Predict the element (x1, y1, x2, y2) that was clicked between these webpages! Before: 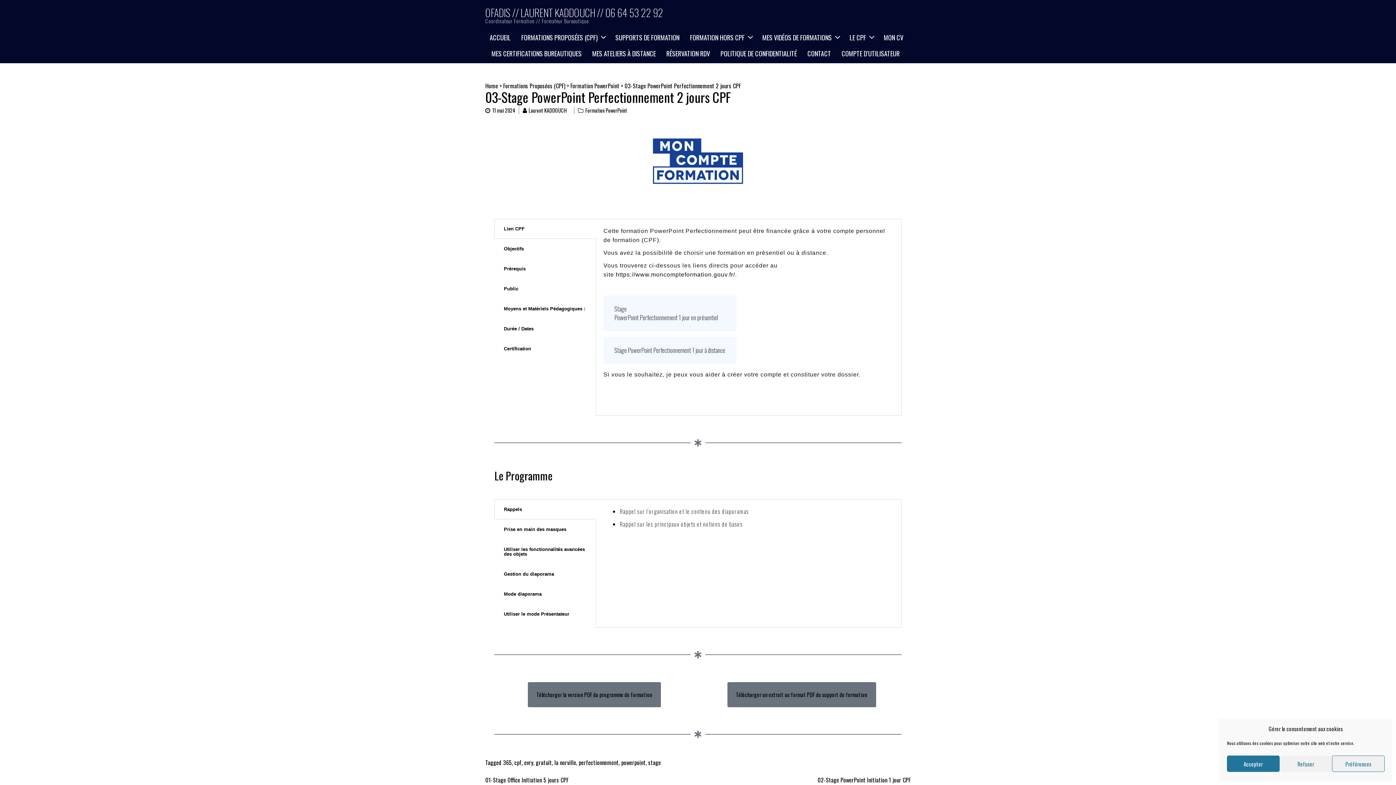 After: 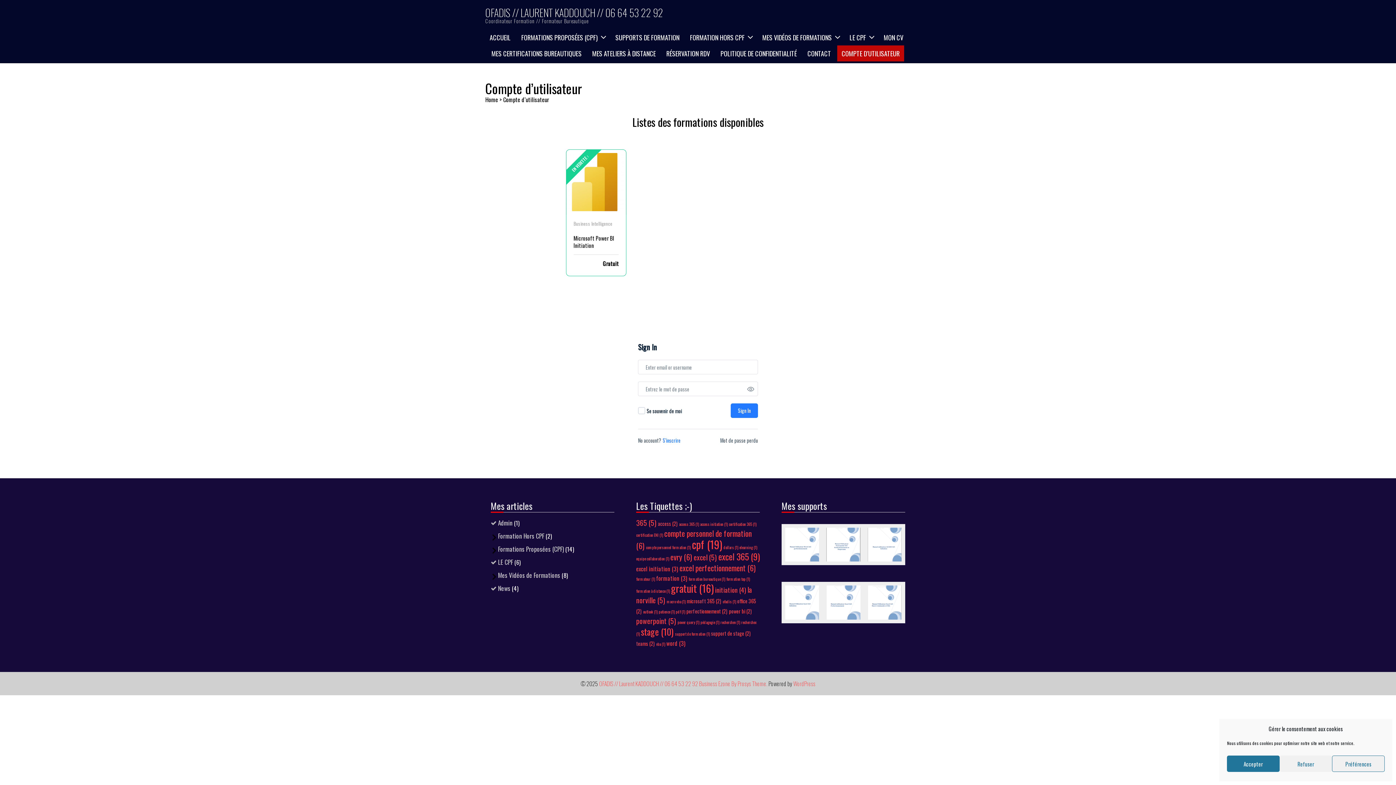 Action: label: COMPTE D’UTILISATEUR bbox: (837, 45, 904, 61)